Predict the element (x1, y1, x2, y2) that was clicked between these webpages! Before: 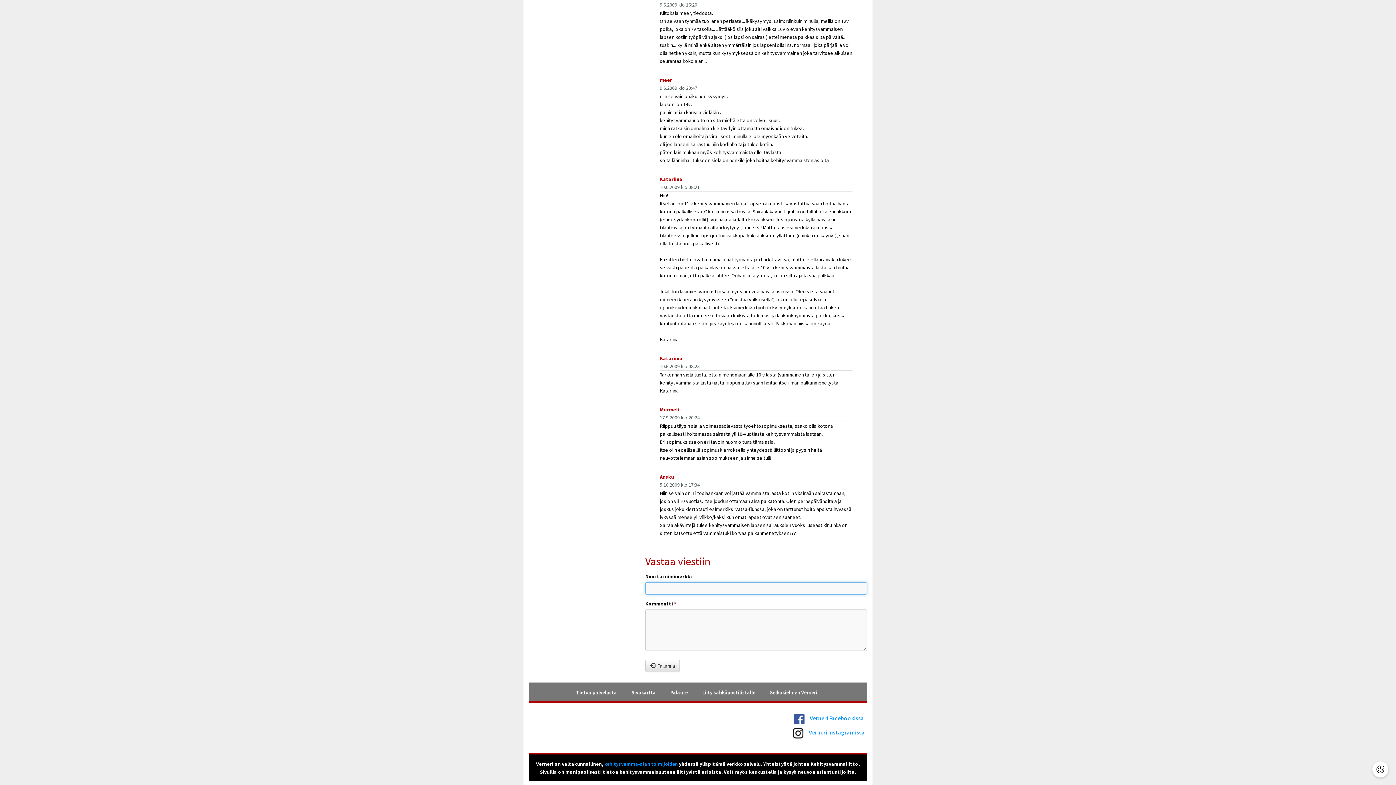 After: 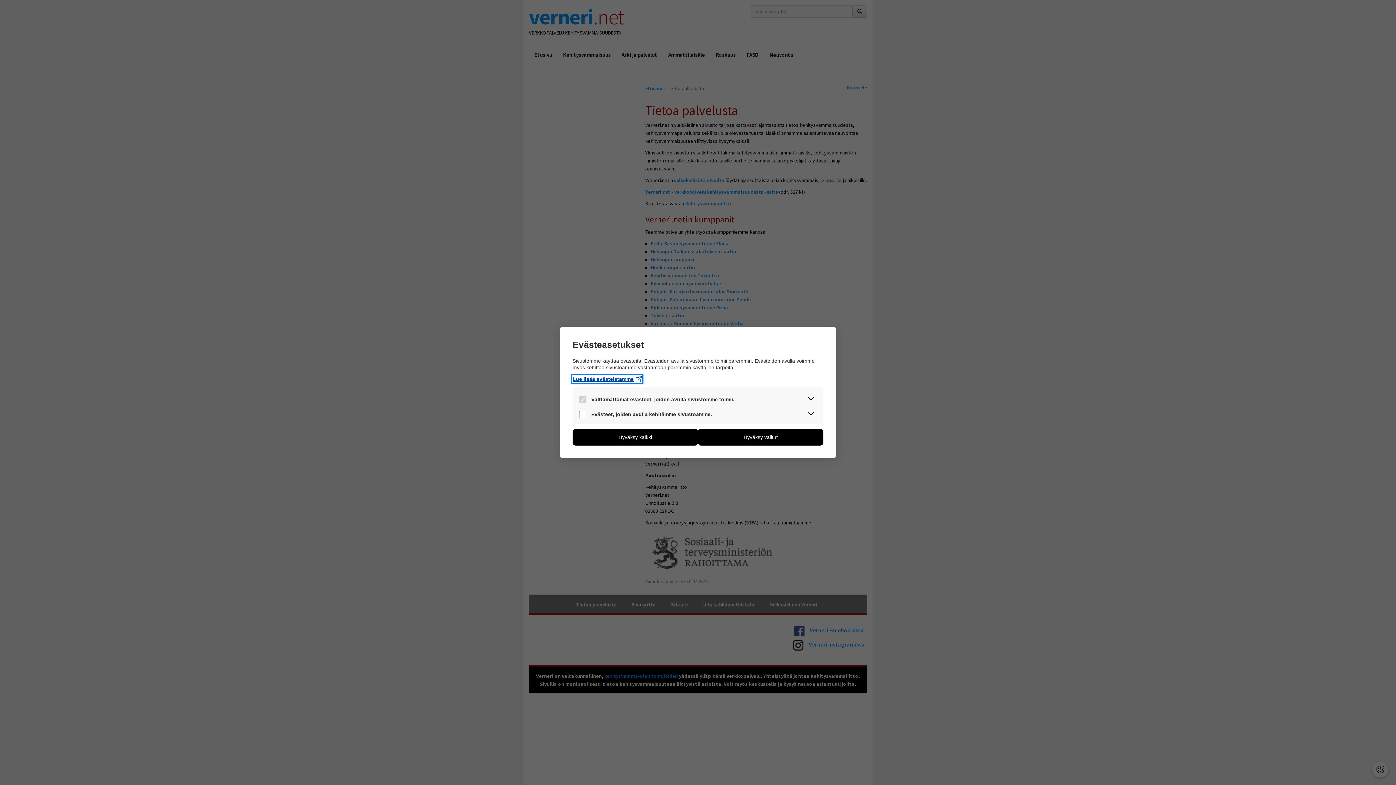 Action: bbox: (604, 761, 678, 767) label: kehitysvamma-alan toimijoiden